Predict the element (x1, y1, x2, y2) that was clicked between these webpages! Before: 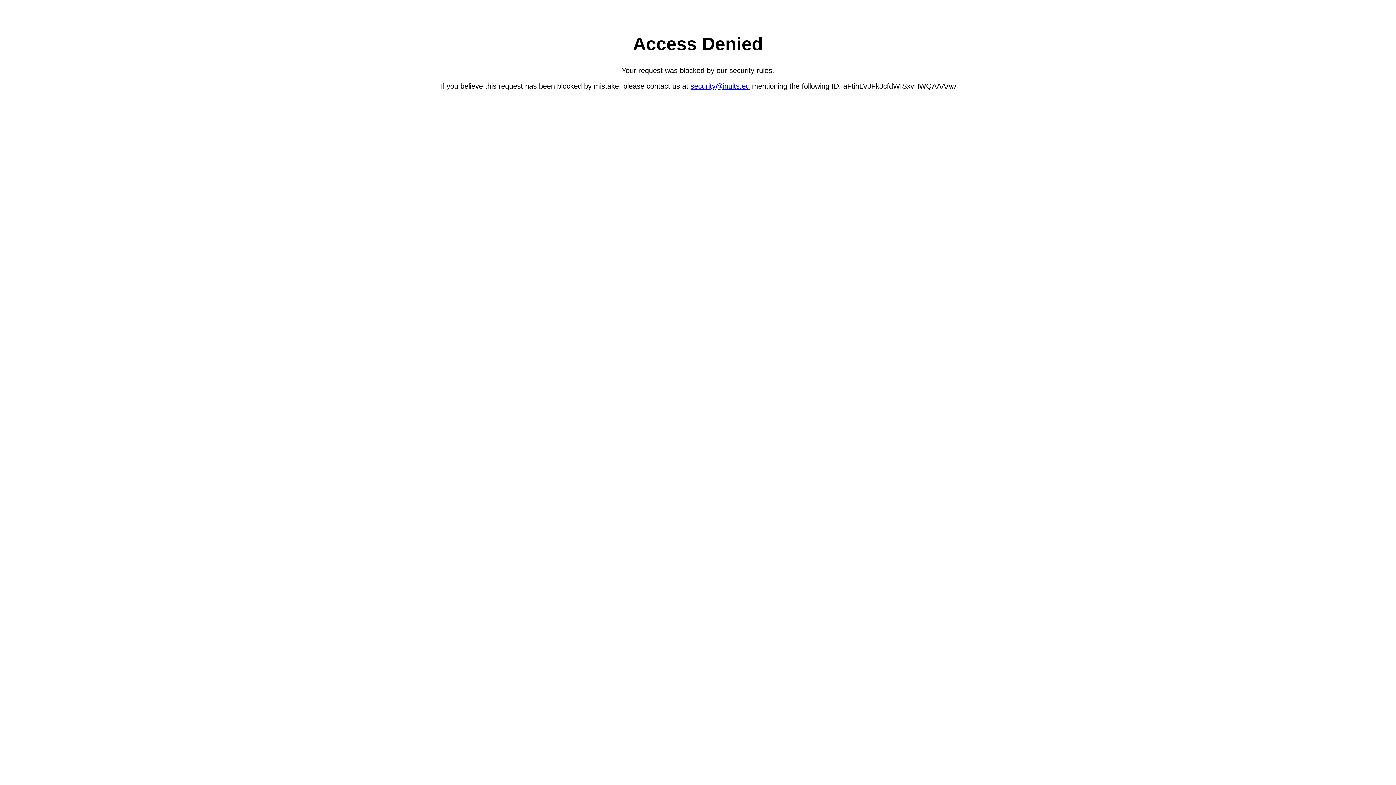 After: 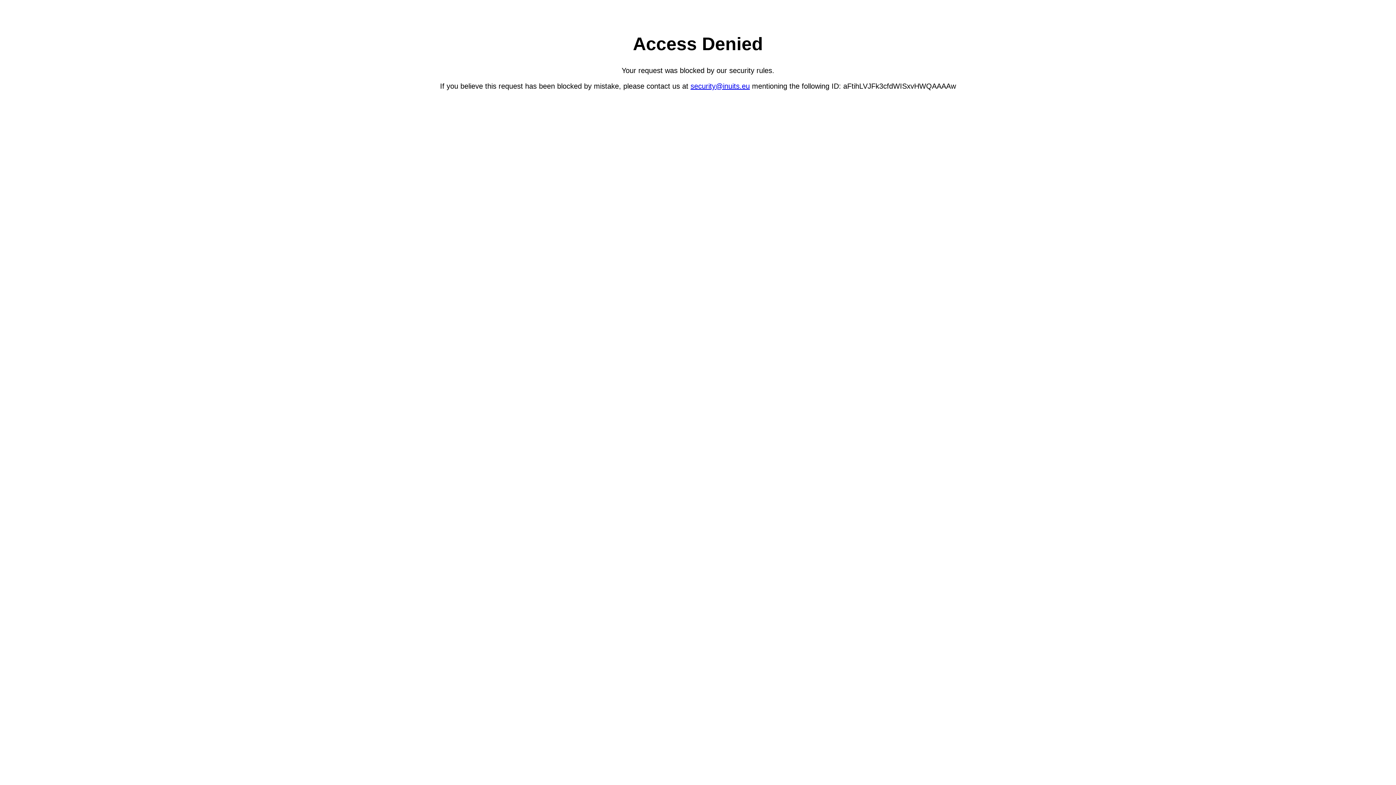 Action: label: security@inuits.eu bbox: (690, 82, 750, 90)